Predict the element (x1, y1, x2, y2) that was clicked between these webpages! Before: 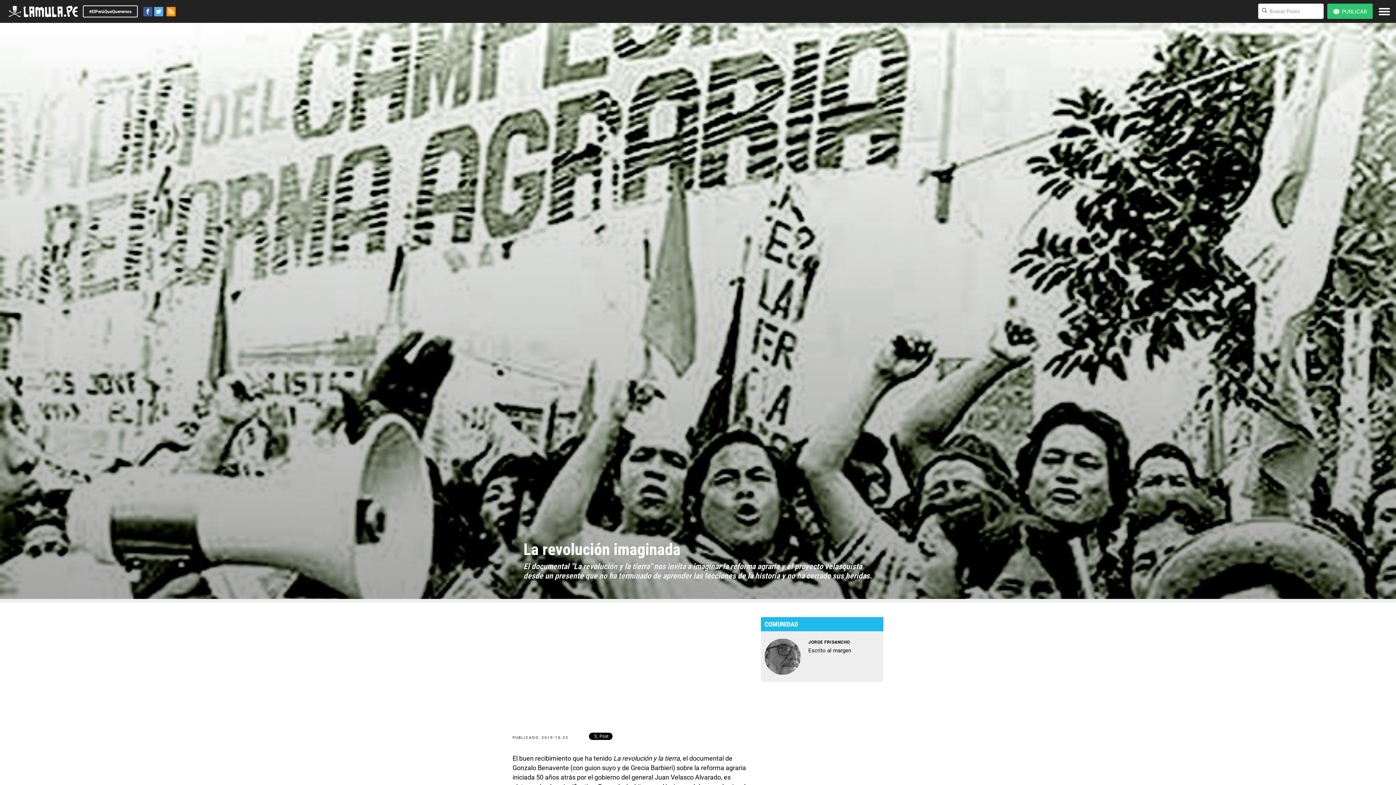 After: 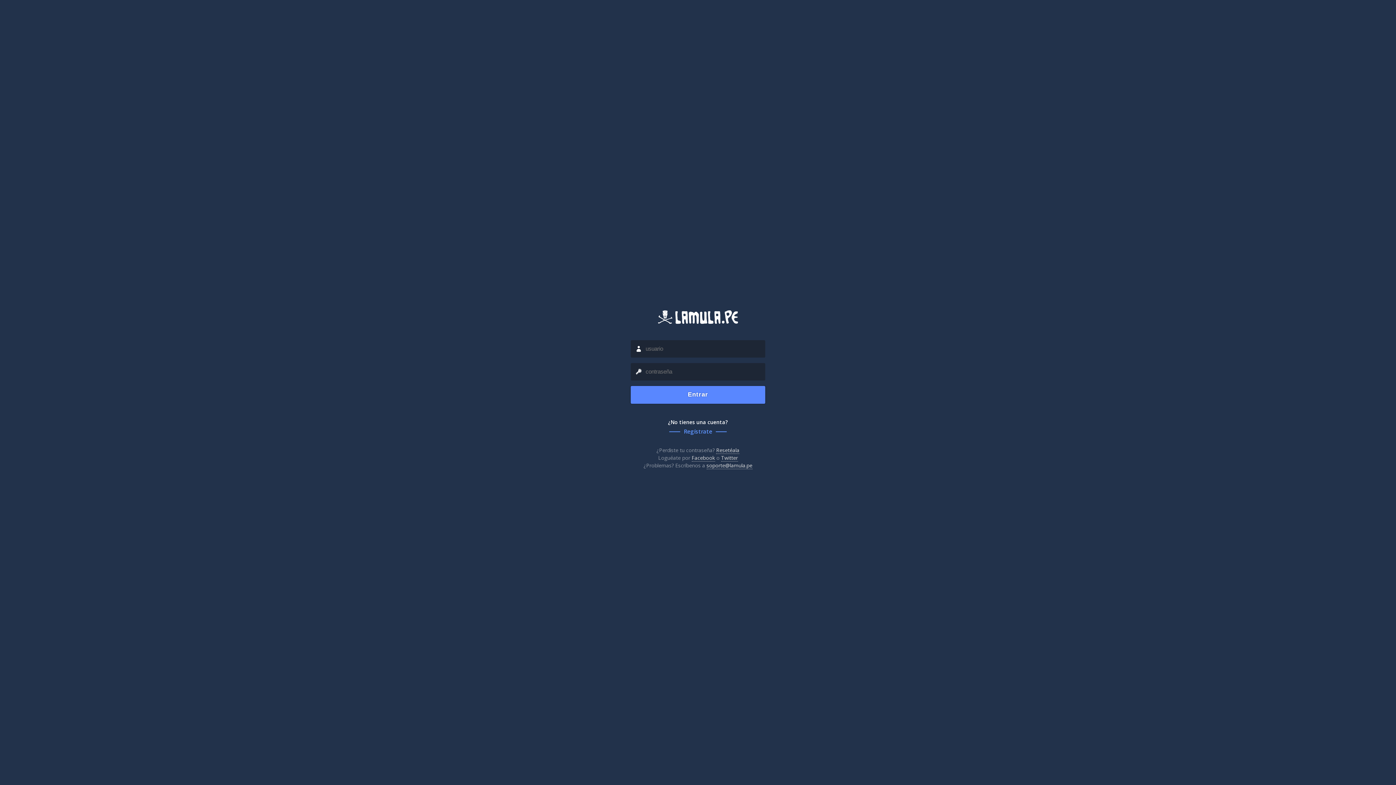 Action: bbox: (1327, 3, 1373, 18) label: PUBLICAR